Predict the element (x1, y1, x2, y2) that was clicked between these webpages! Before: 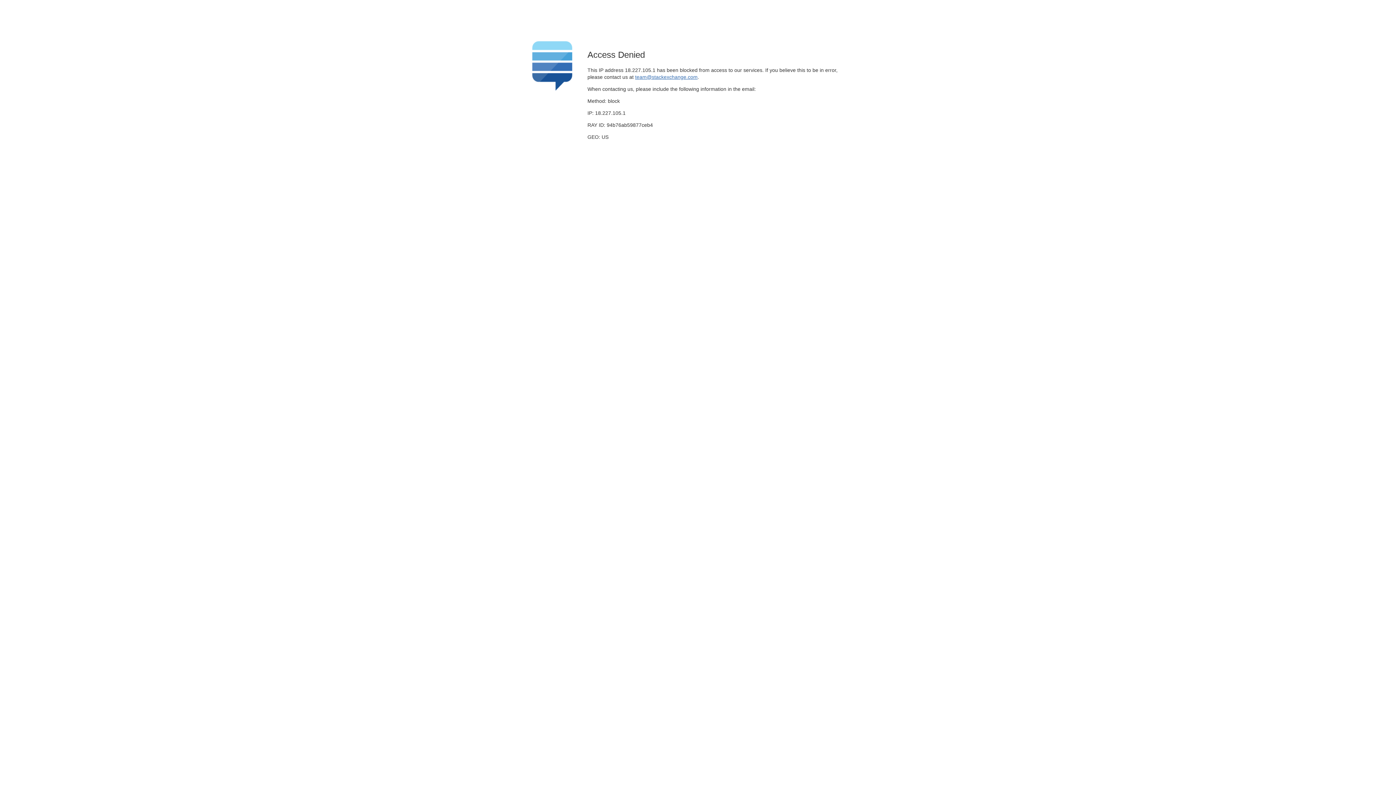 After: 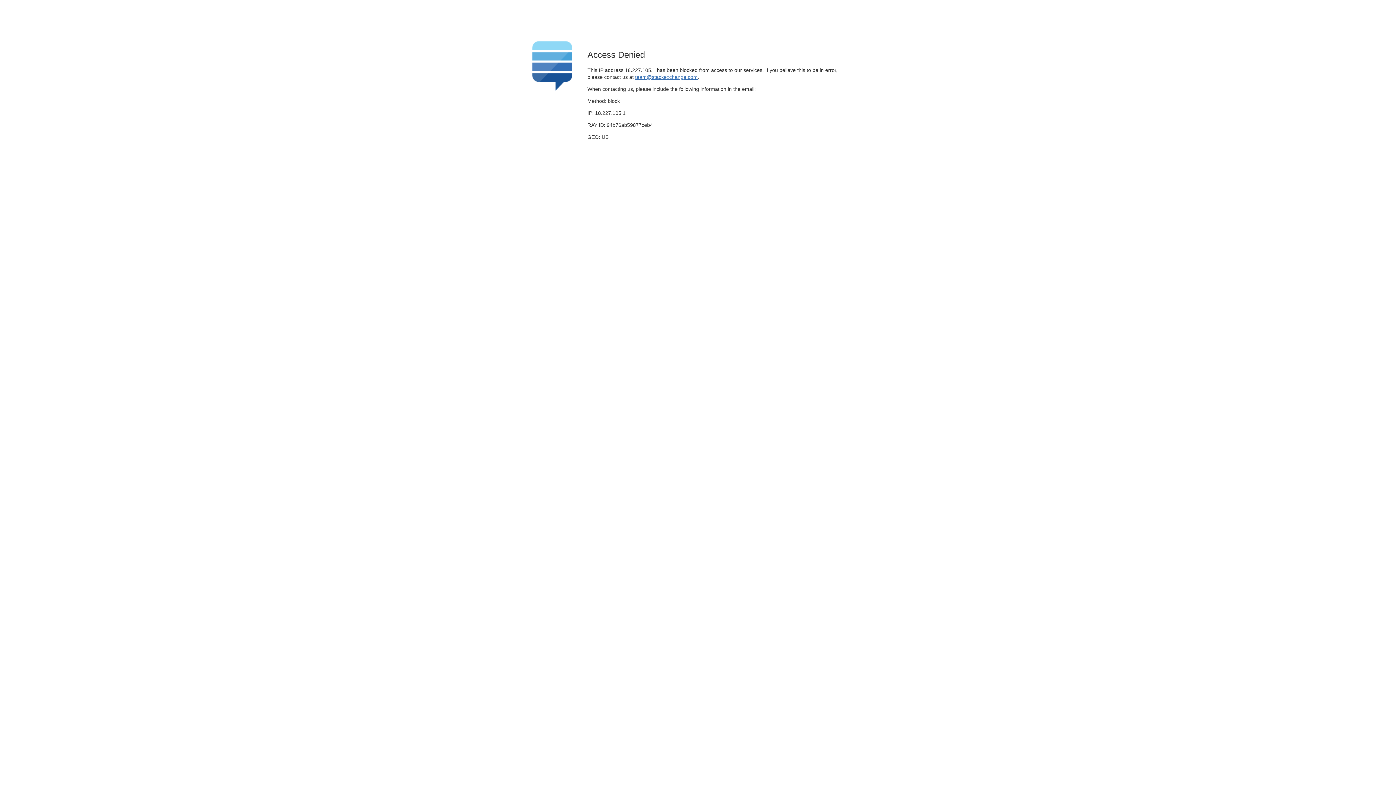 Action: bbox: (635, 74, 697, 79) label: team@stackexchange.com